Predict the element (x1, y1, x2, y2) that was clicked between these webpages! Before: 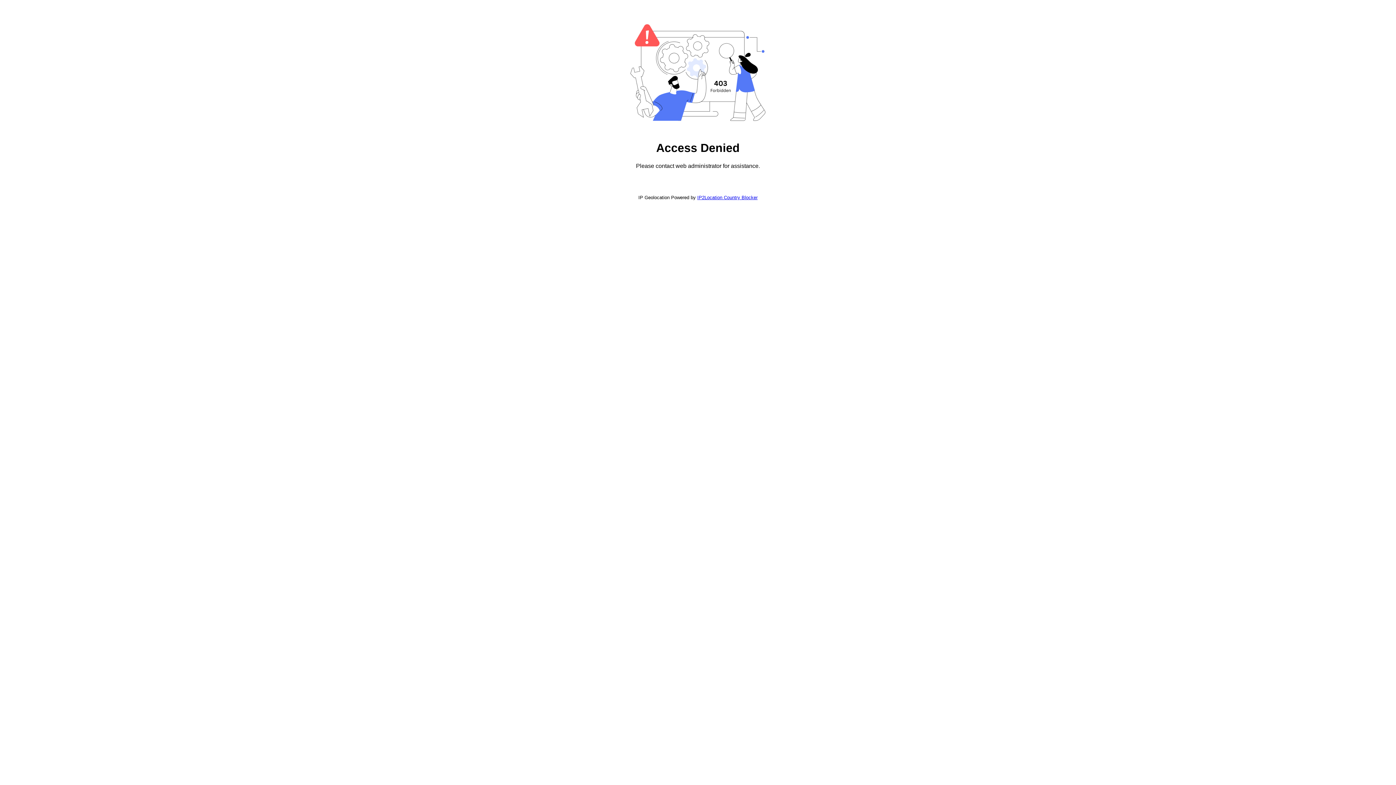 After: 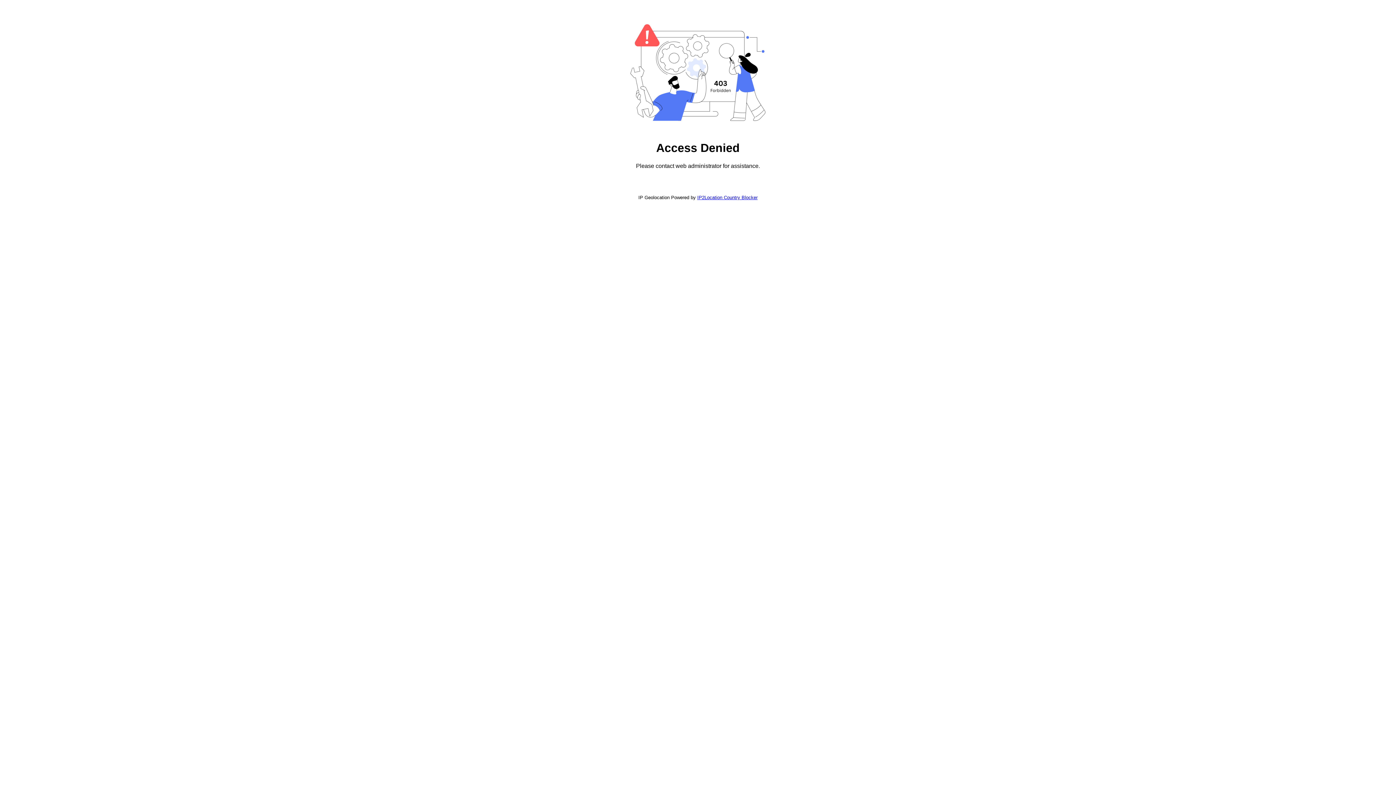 Action: label: IP2Location Country Blocker bbox: (697, 194, 757, 200)